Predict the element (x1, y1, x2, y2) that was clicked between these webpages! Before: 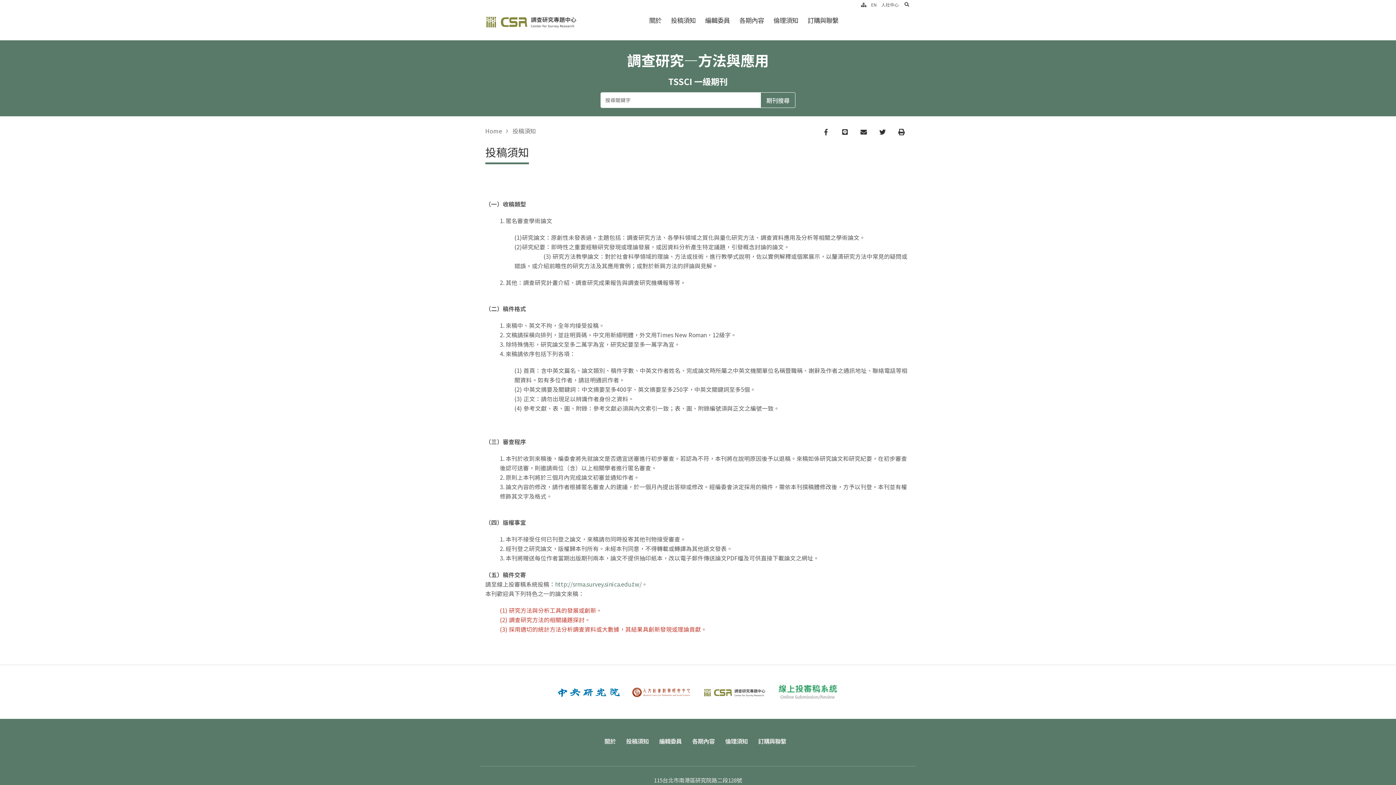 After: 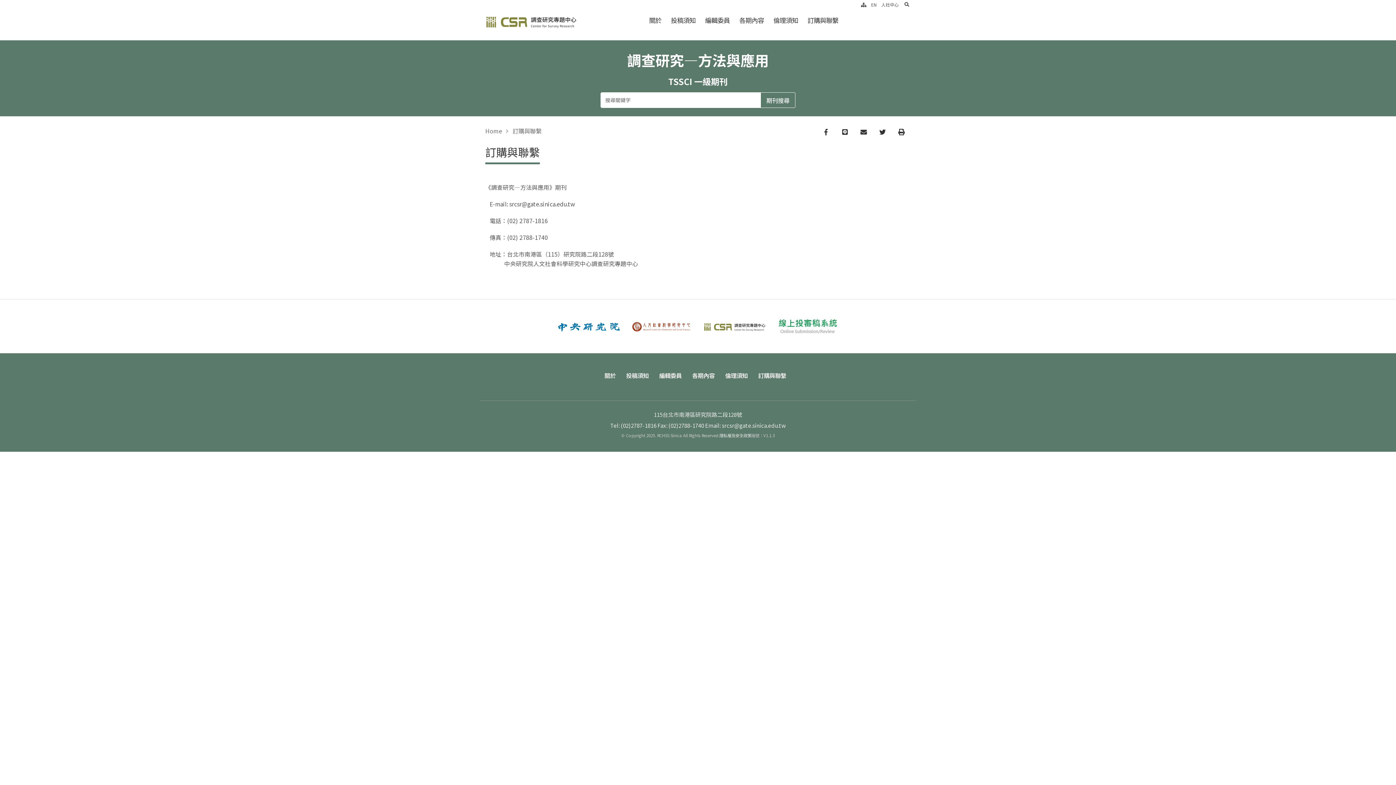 Action: bbox: (803, 0, 843, 40) label: 訂購與聯繫